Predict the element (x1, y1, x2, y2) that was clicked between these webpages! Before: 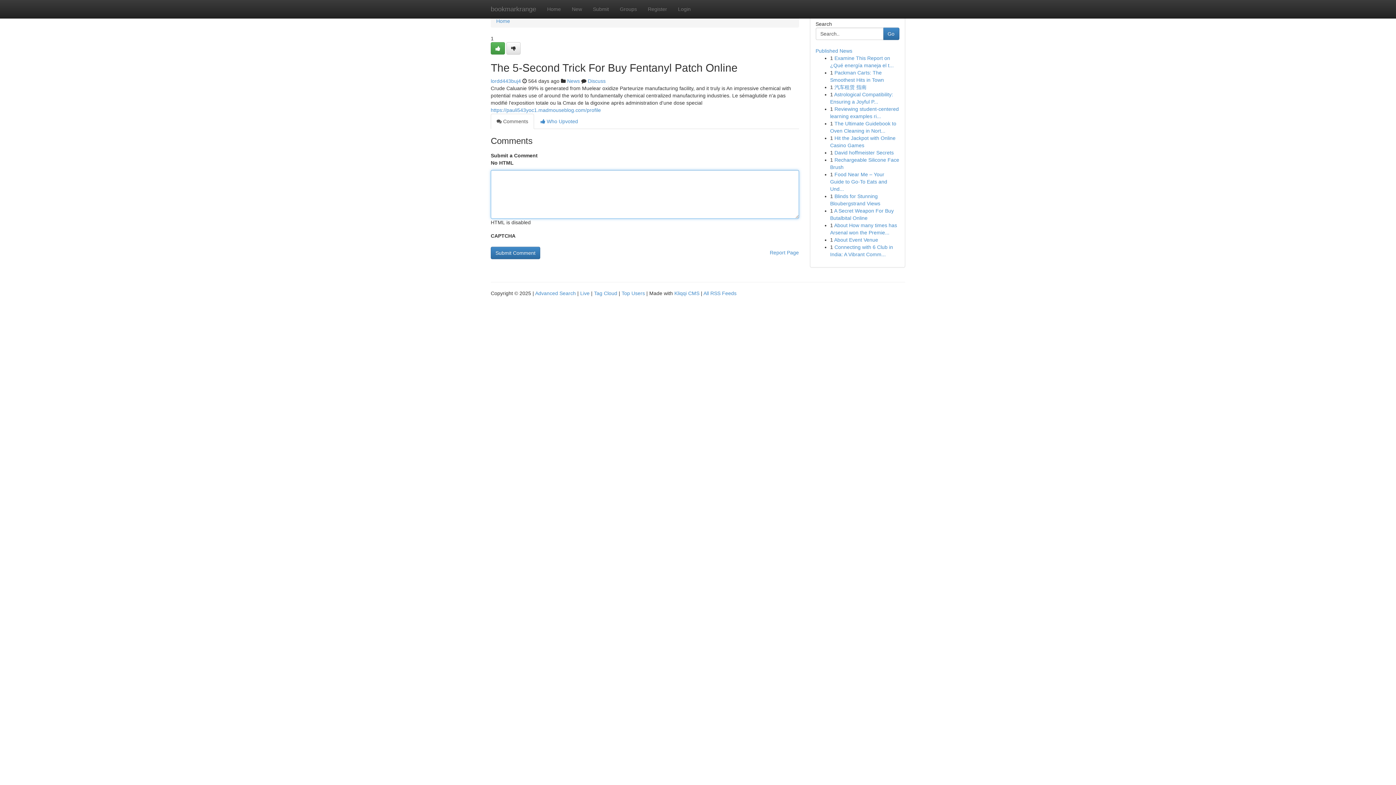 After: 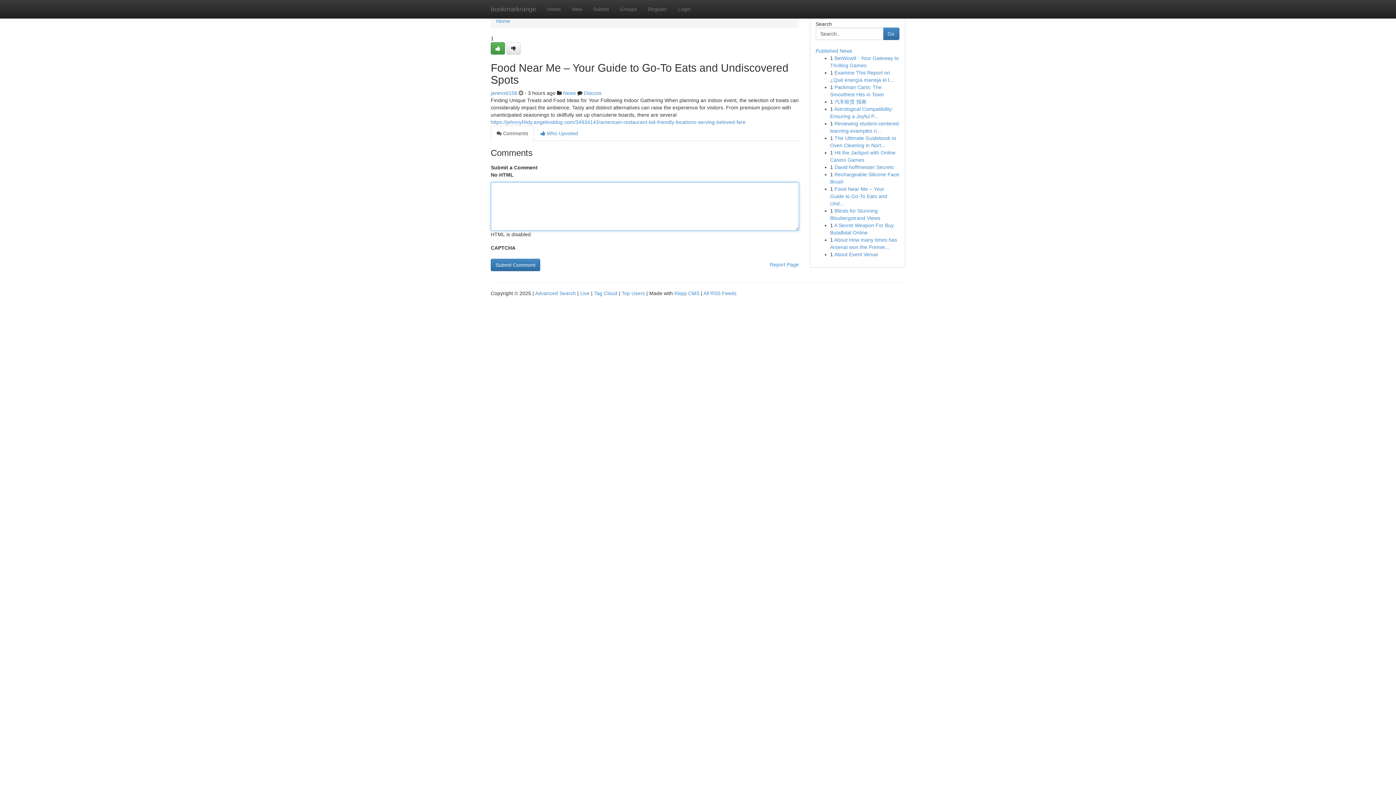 Action: bbox: (830, 171, 887, 192) label: Food Near Me – Your Guide to Go-To Eats and Und...